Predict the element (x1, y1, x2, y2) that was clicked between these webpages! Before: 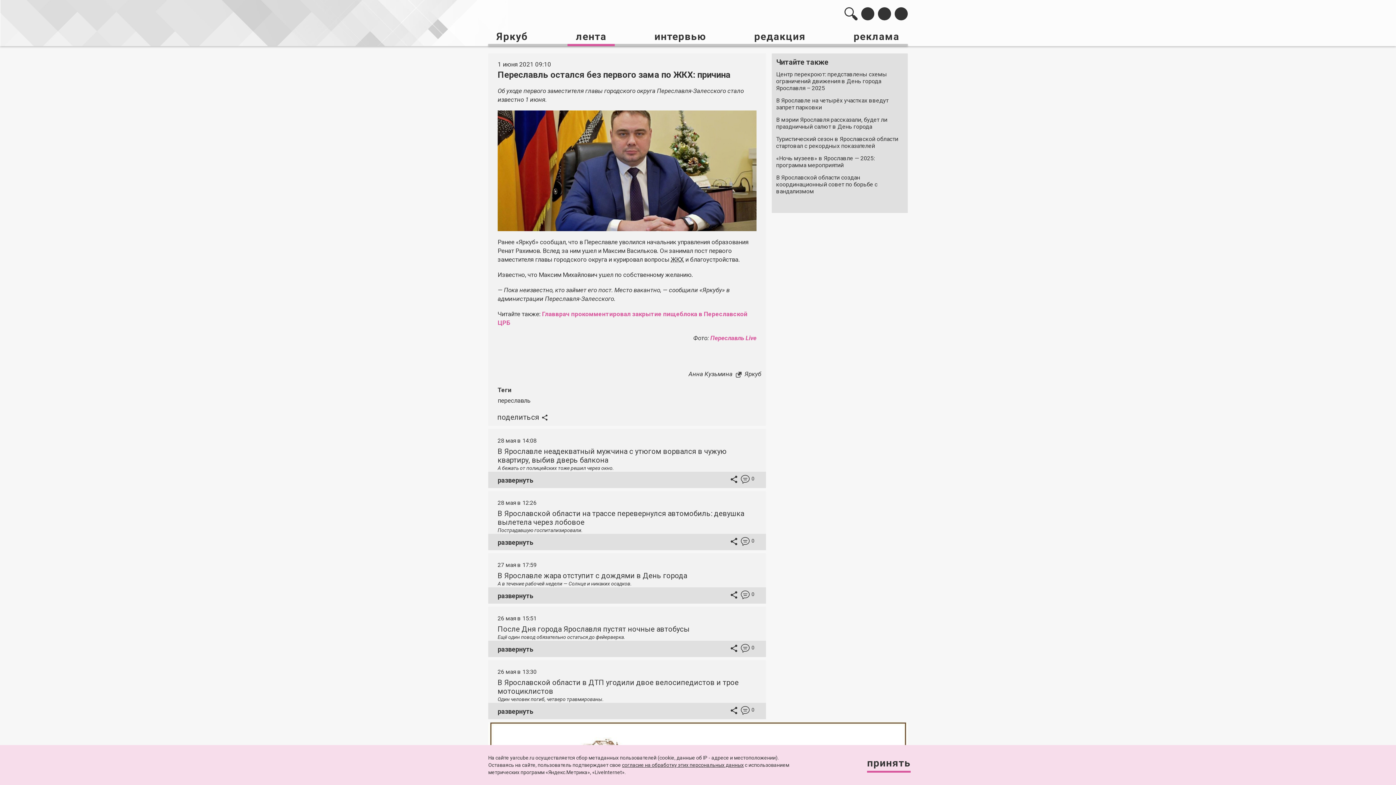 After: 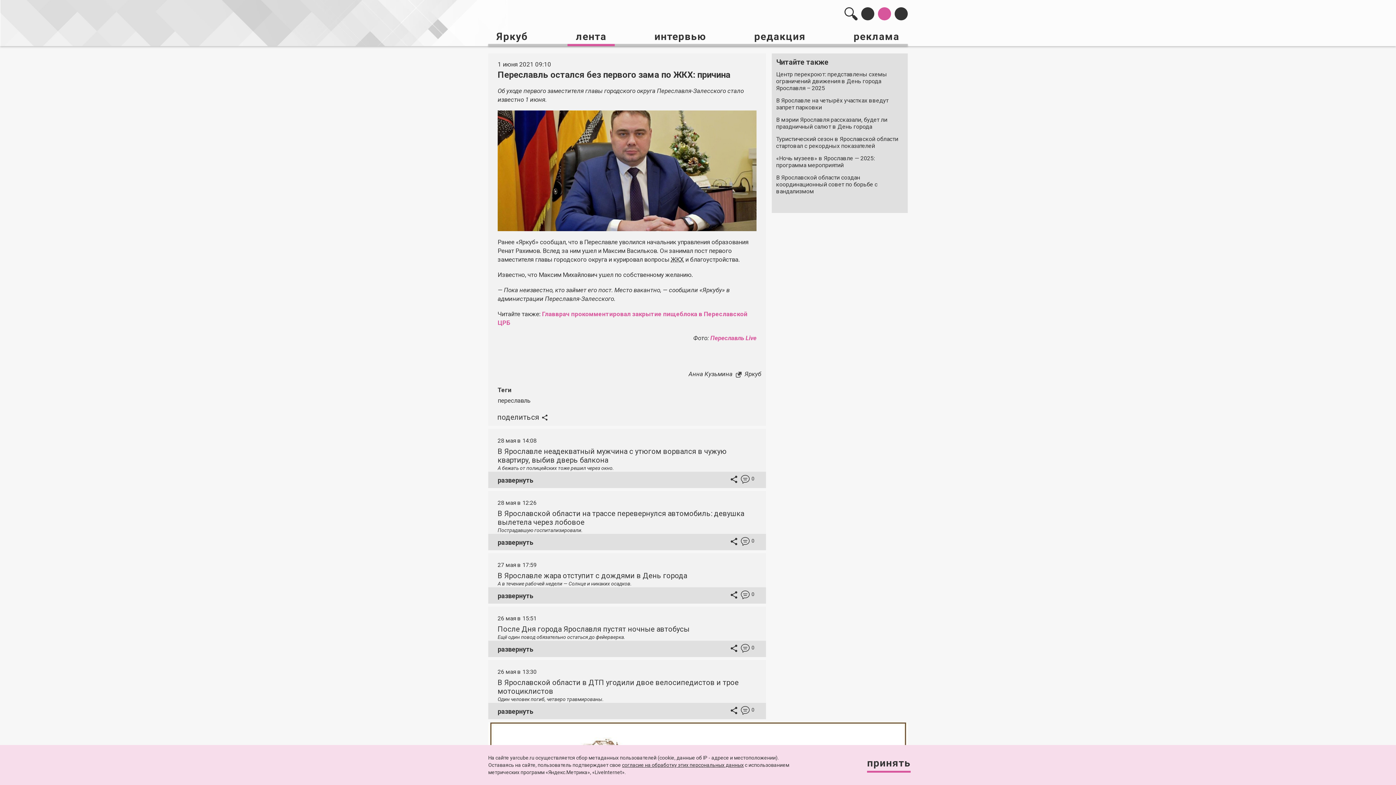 Action: bbox: (878, 7, 891, 20)